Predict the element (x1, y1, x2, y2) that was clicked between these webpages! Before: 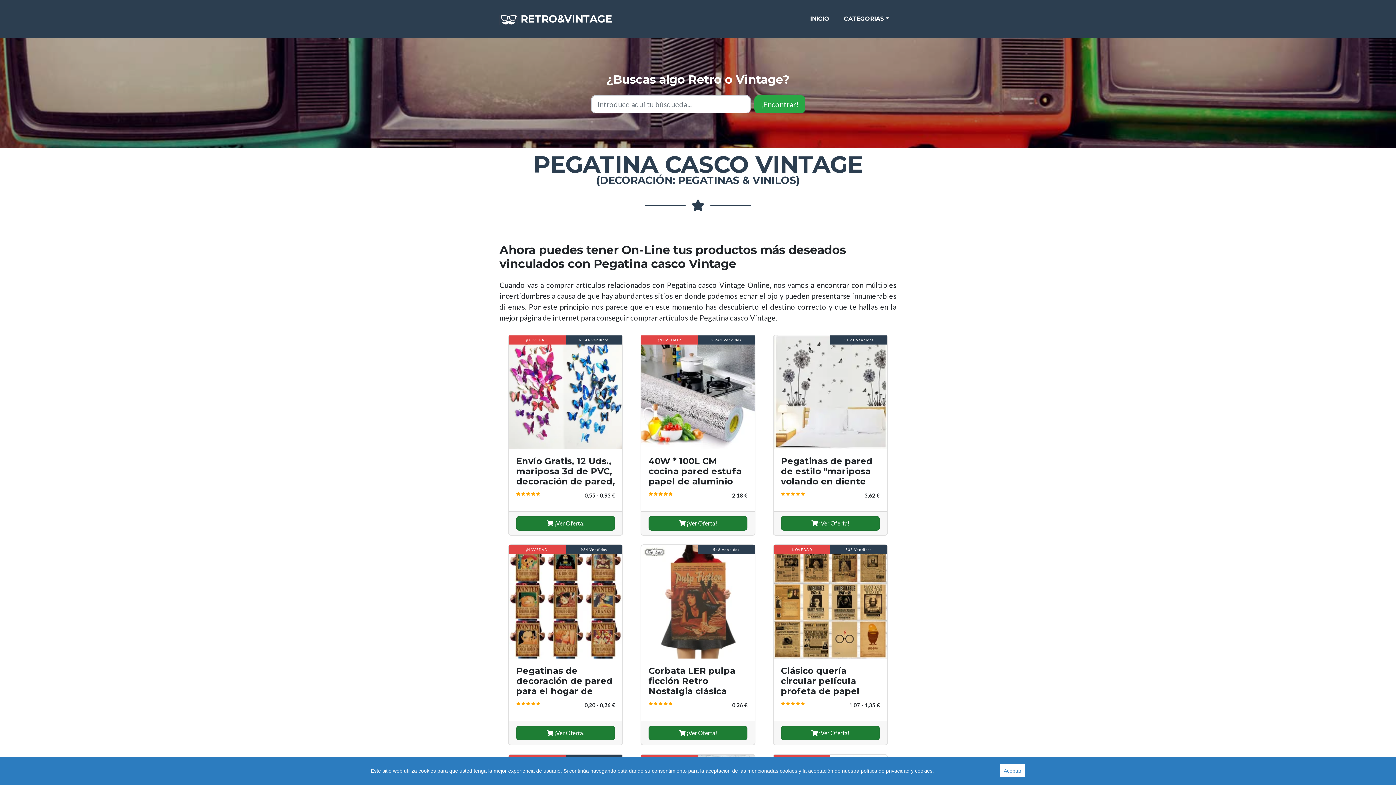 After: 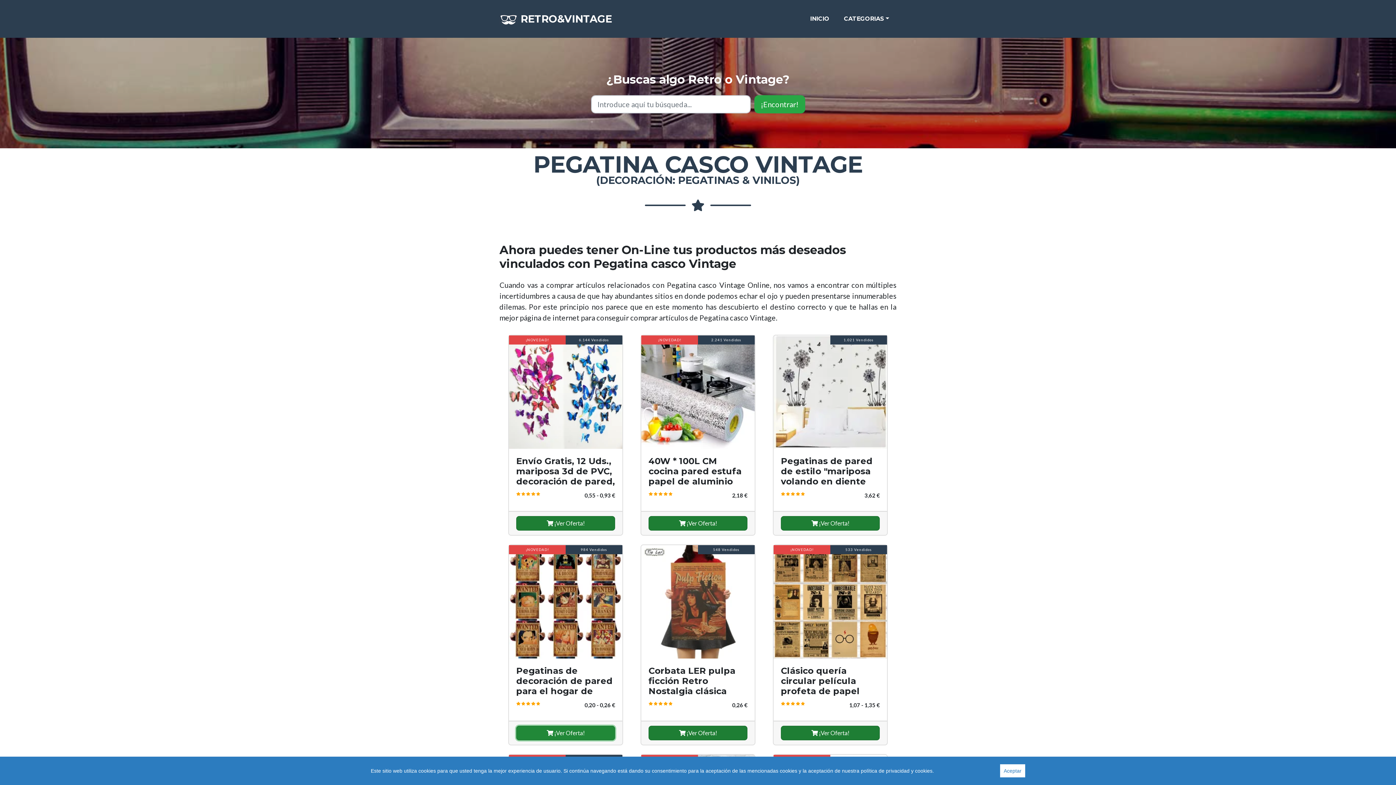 Action: bbox: (516, 726, 615, 740) label:  ¡Ver Oferta!